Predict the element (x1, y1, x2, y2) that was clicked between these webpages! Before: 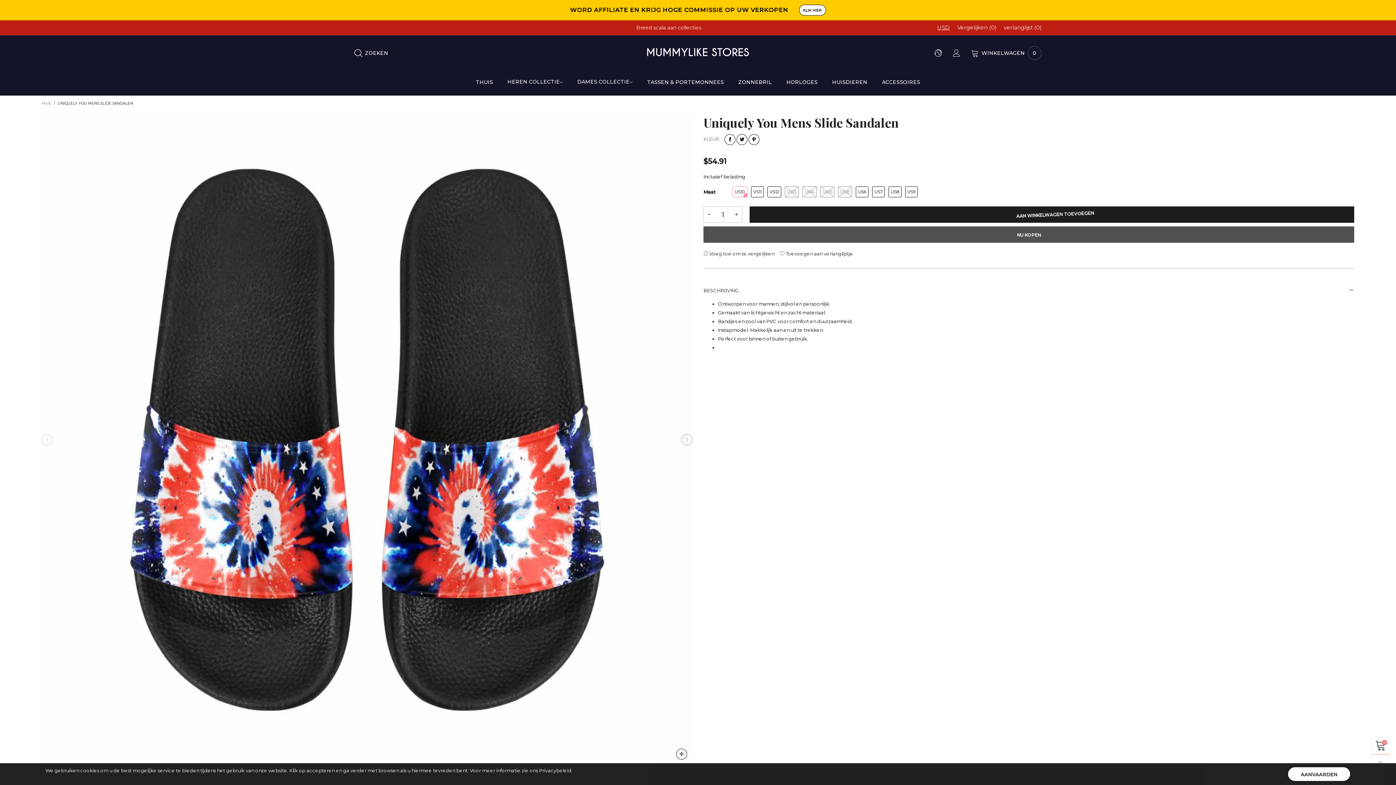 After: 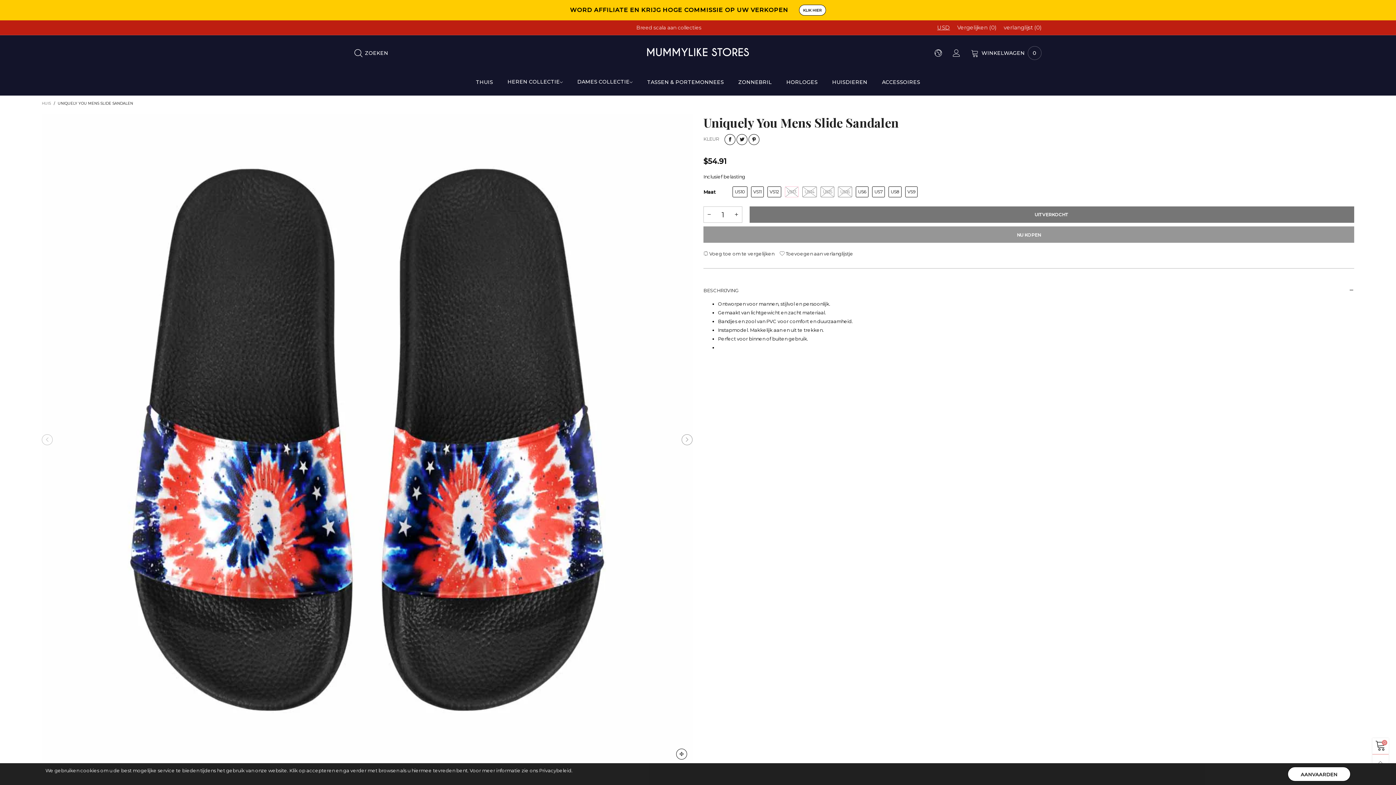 Action: label: VS13 bbox: (785, 186, 798, 197)